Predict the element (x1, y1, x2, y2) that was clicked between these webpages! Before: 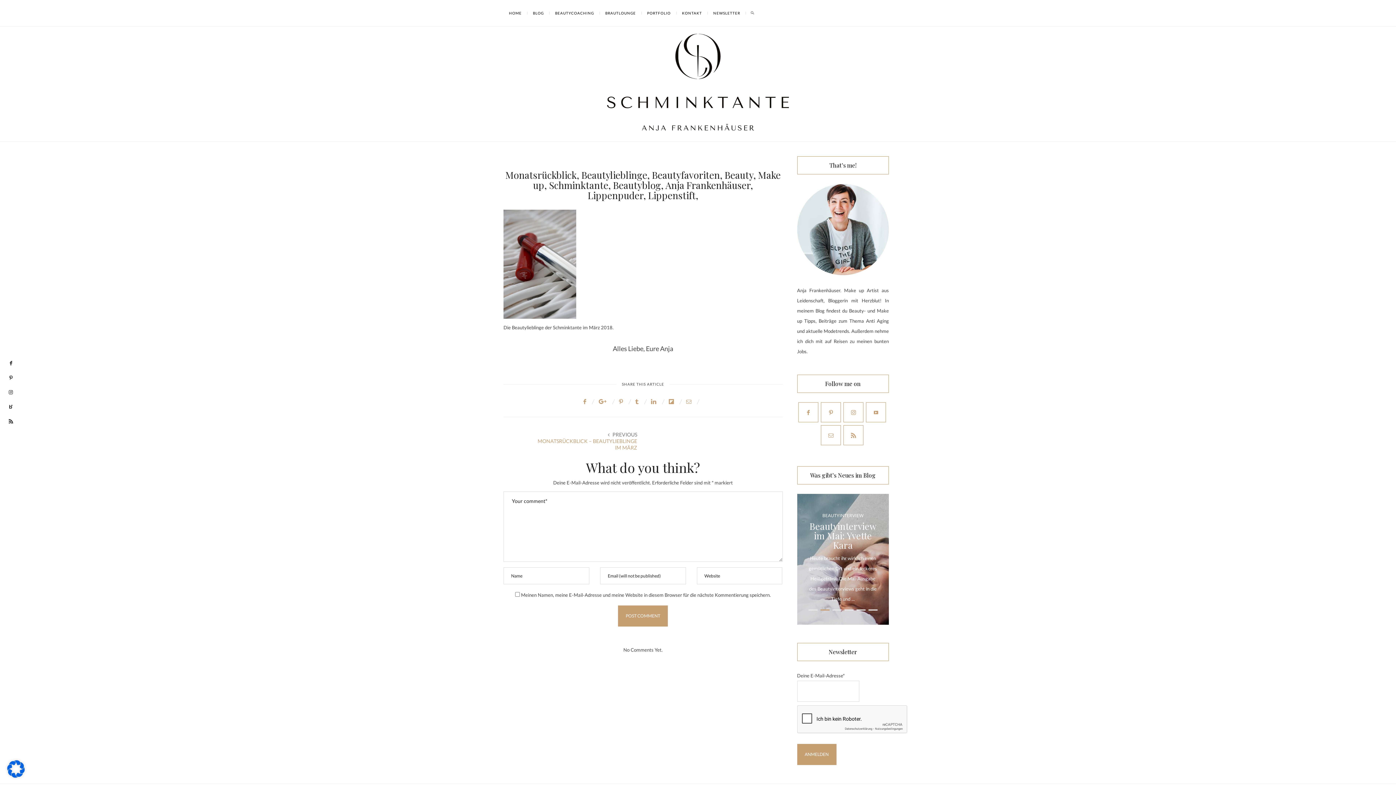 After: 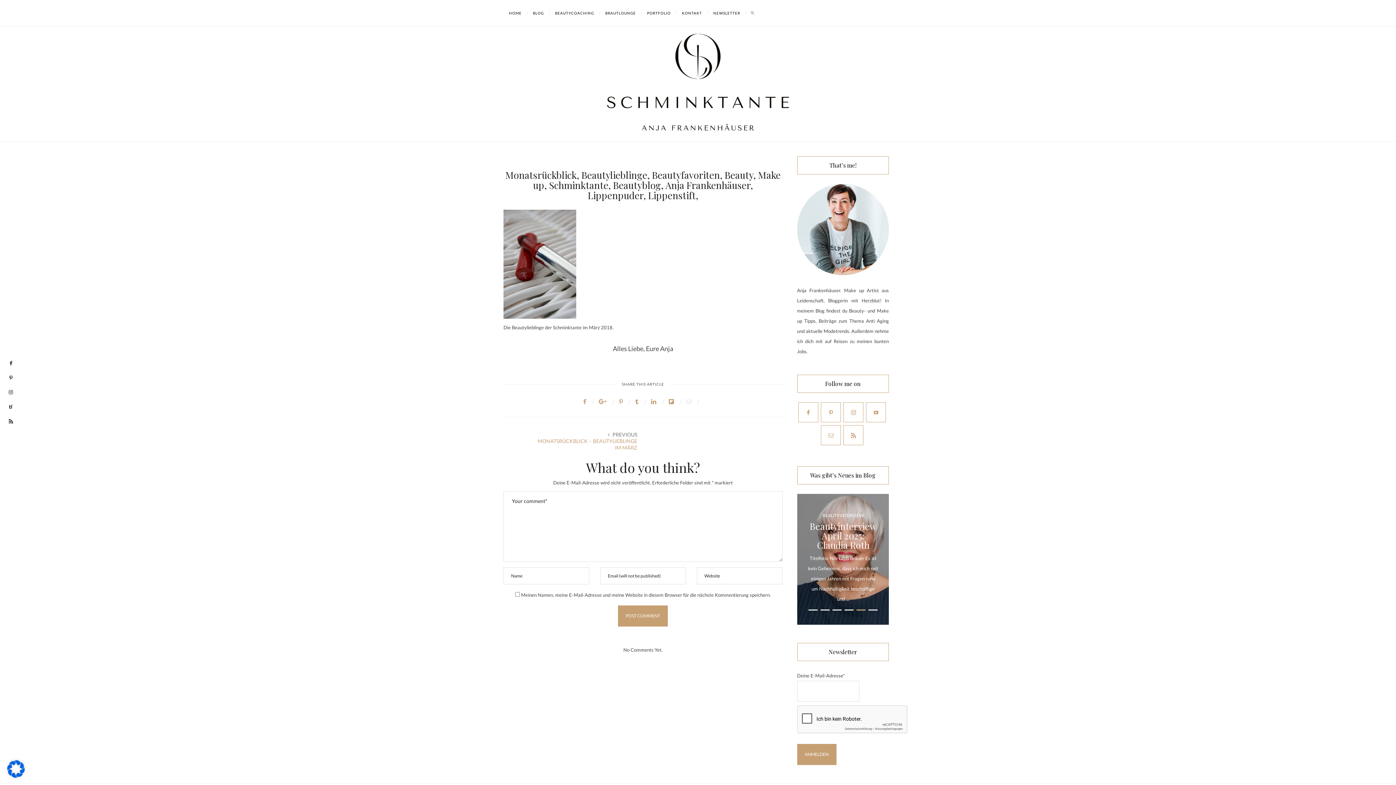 Action: bbox: (686, 398, 702, 404)